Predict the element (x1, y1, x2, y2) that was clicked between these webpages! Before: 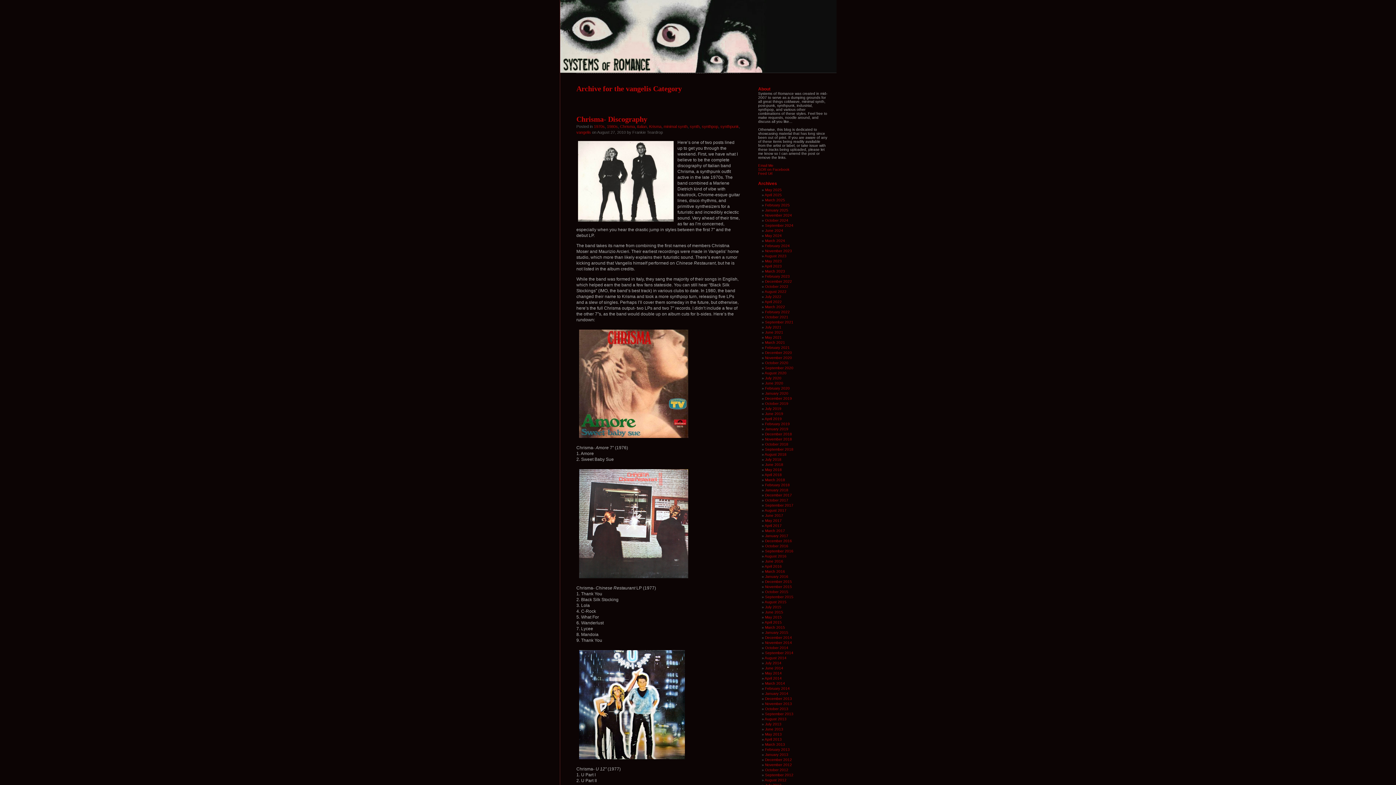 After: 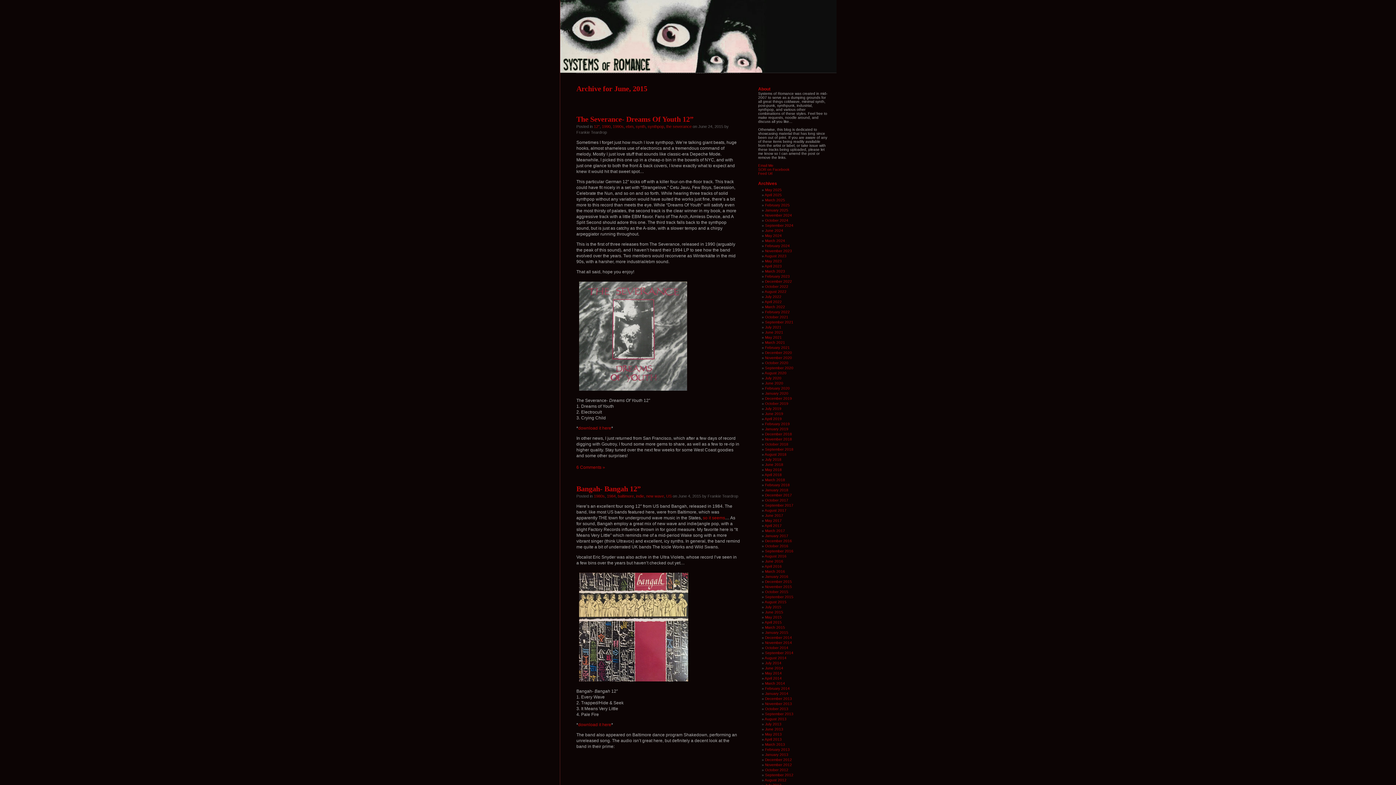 Action: bbox: (765, 610, 783, 614) label: June 2015